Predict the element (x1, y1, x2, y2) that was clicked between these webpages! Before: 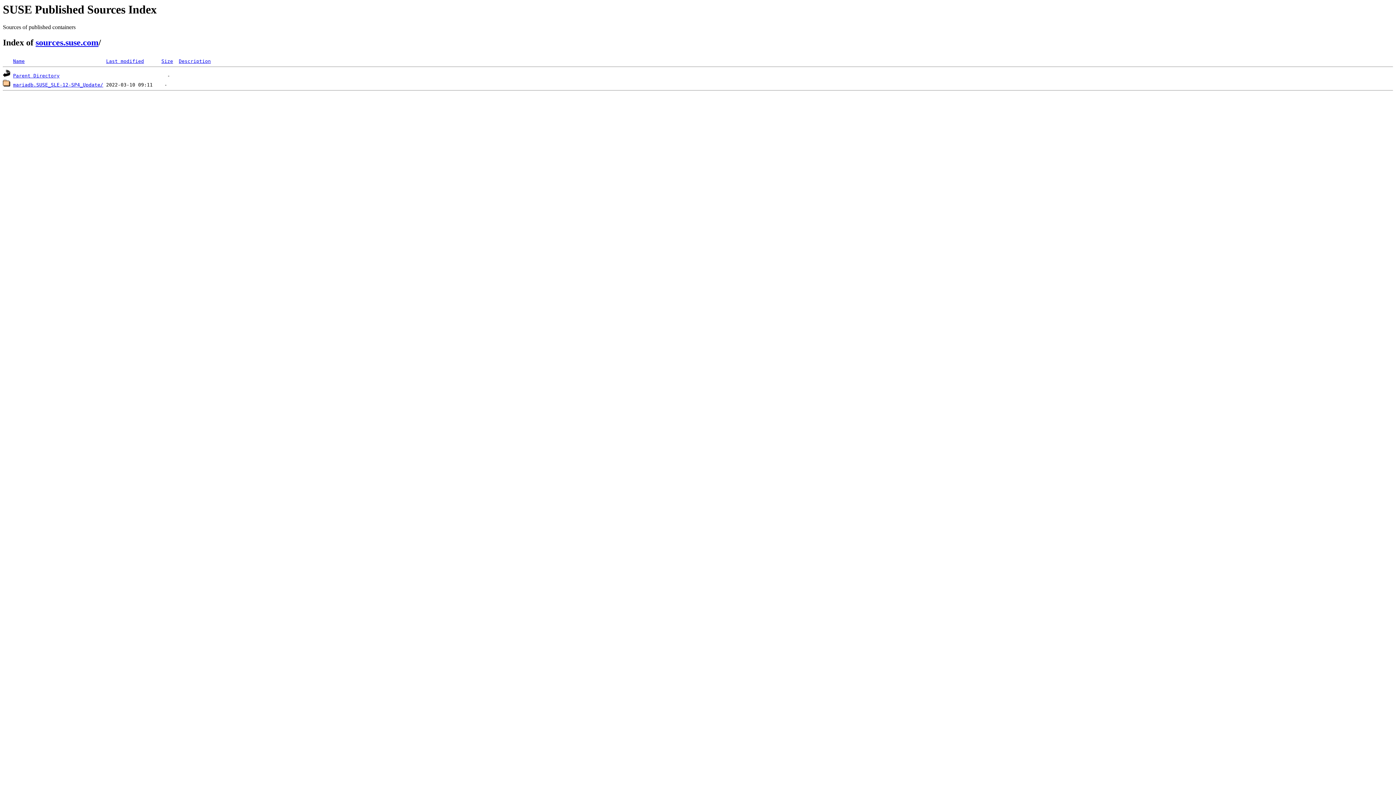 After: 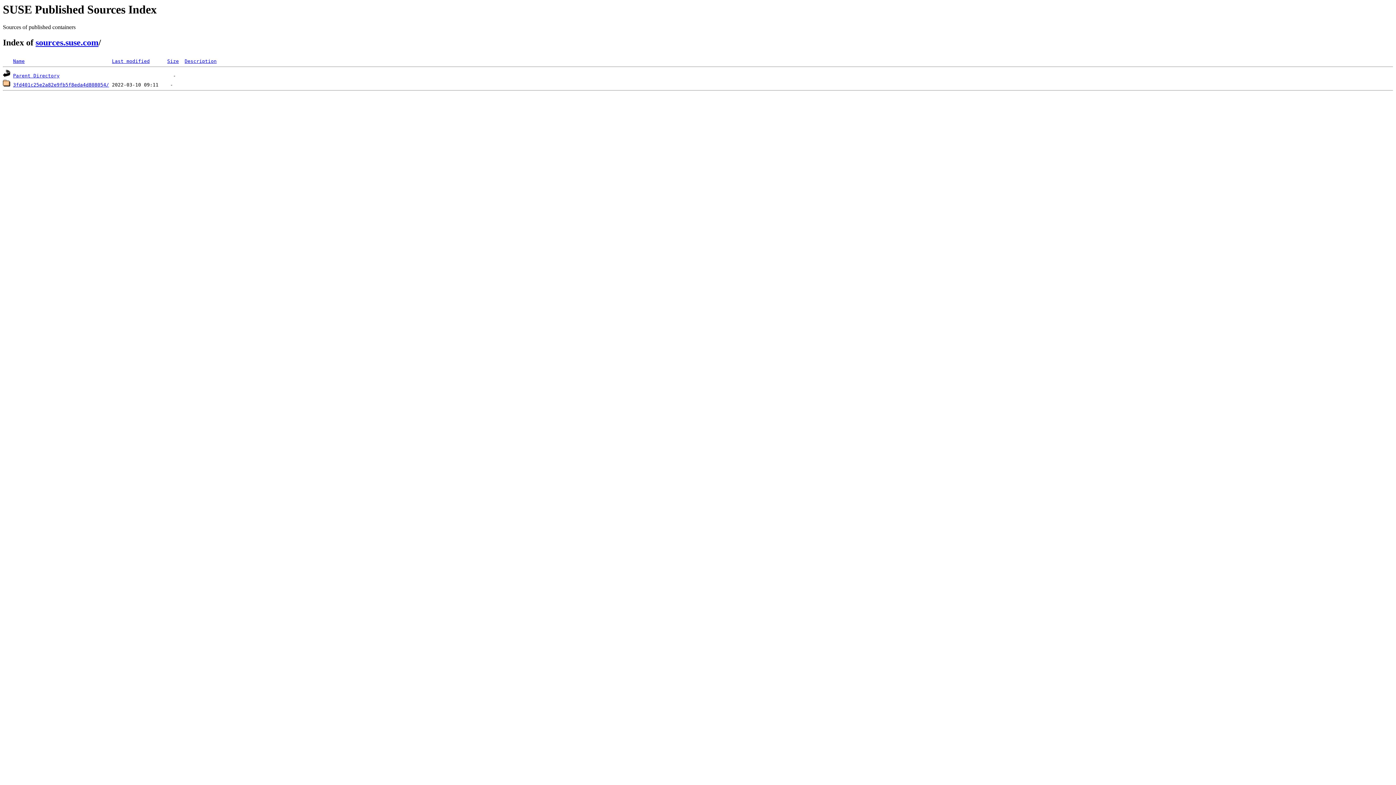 Action: bbox: (13, 82, 103, 87) label: mariadb.SUSE_SLE-12-SP4_Update/